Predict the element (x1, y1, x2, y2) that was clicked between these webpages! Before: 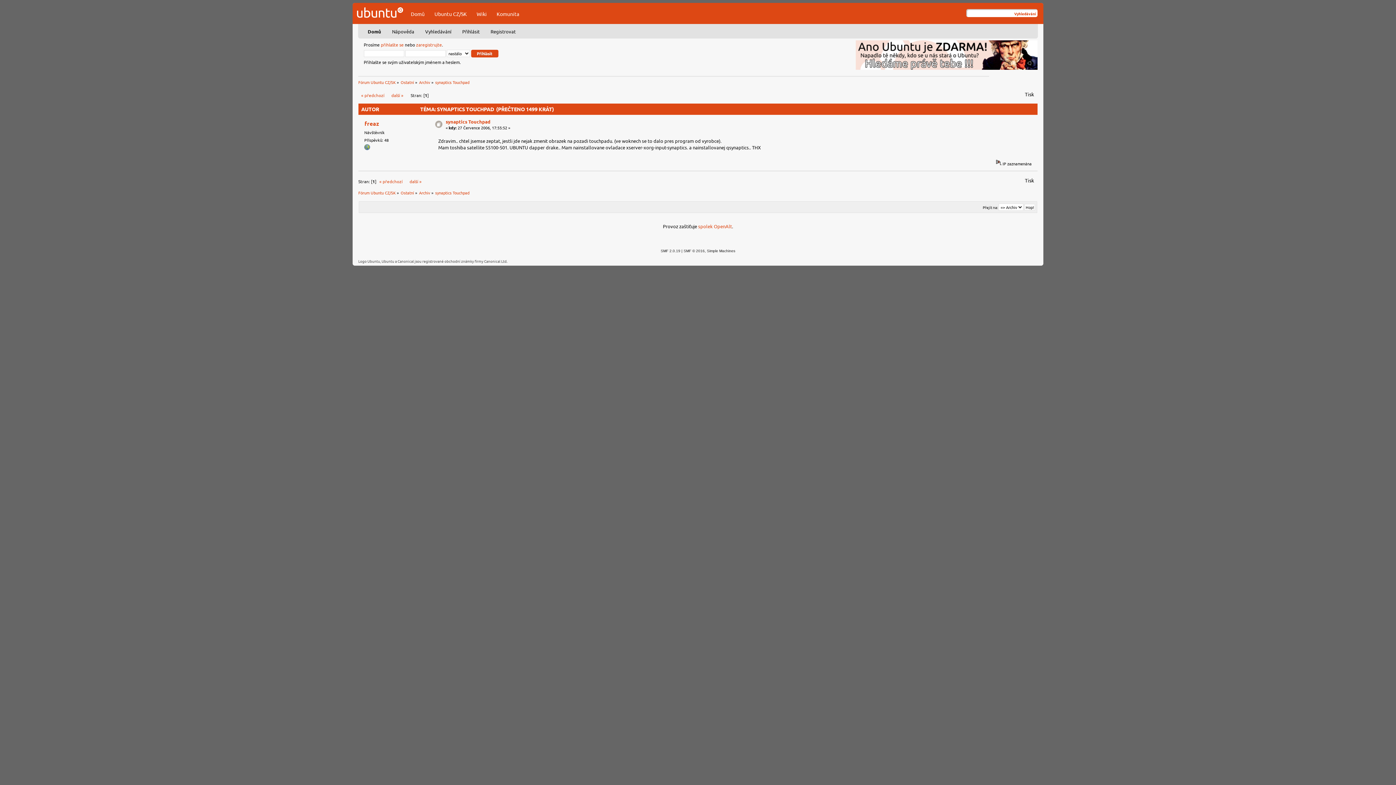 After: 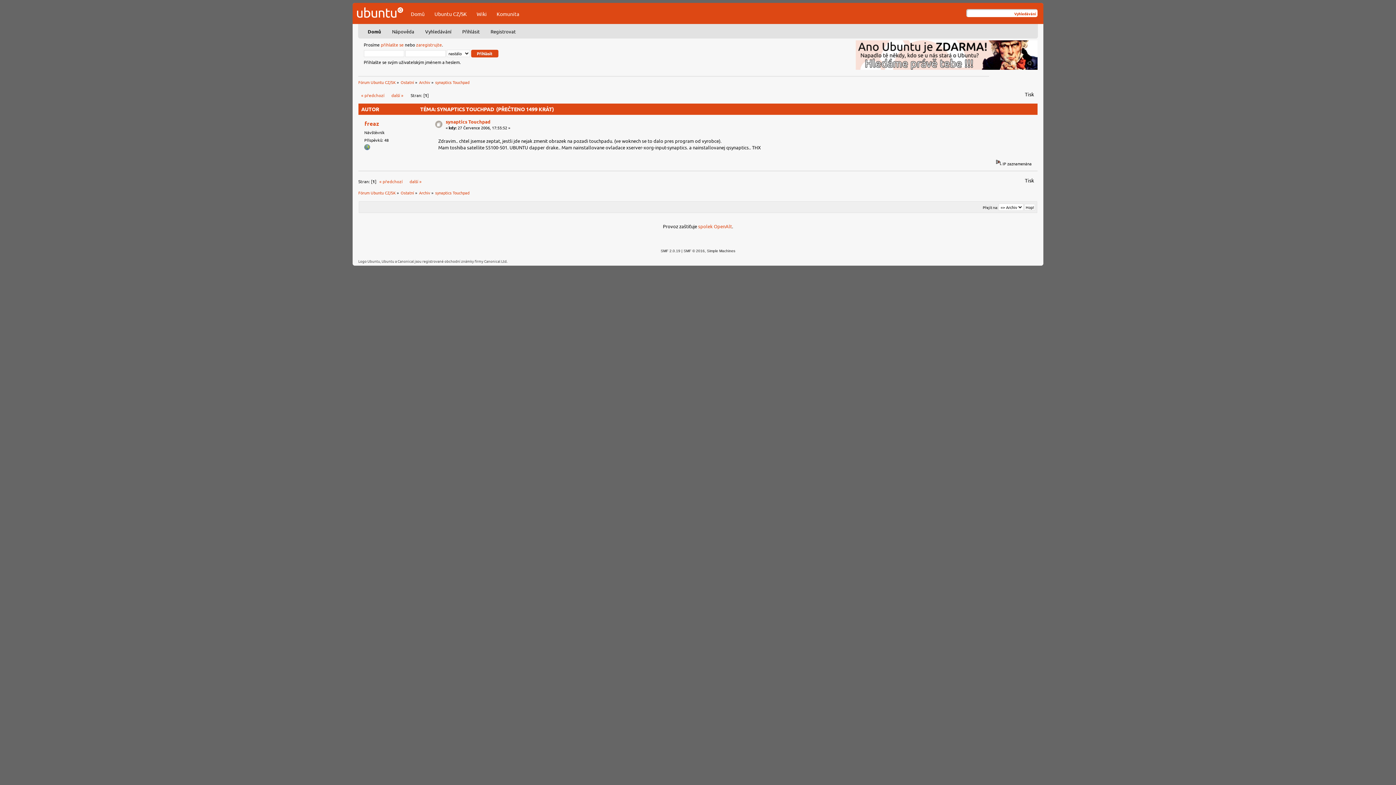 Action: bbox: (435, 79, 469, 84) label: synaptics Touchpad